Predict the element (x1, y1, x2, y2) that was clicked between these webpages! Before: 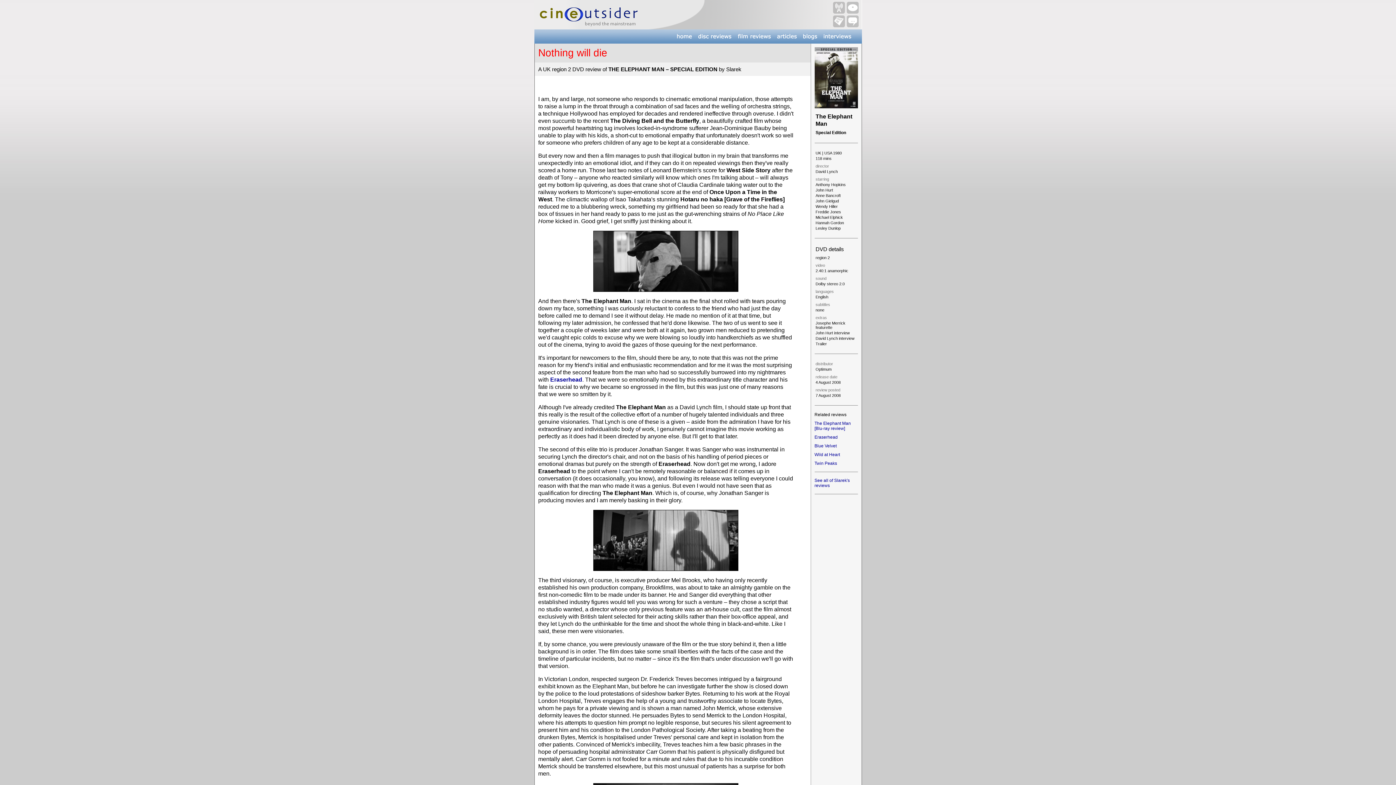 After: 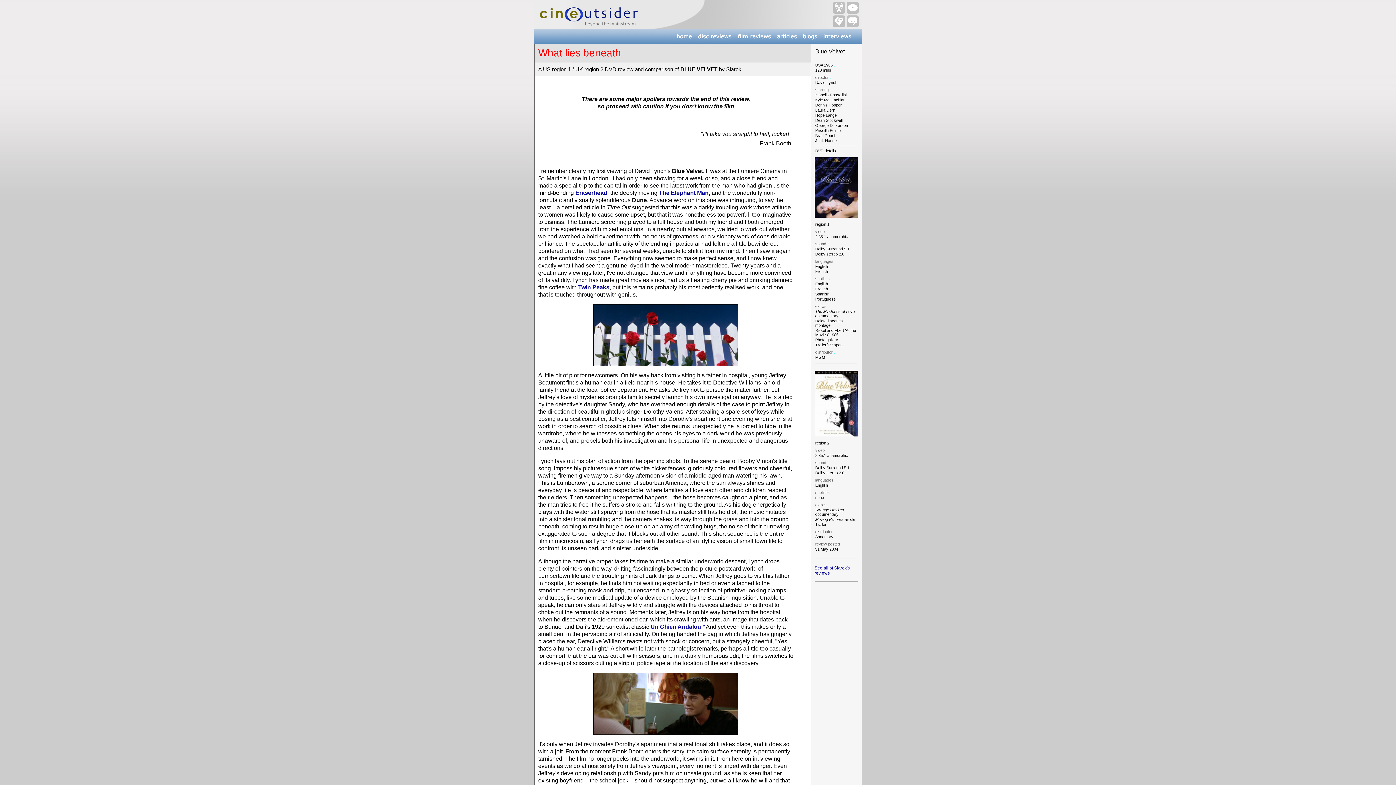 Action: bbox: (814, 443, 836, 448) label: Blue Velvet